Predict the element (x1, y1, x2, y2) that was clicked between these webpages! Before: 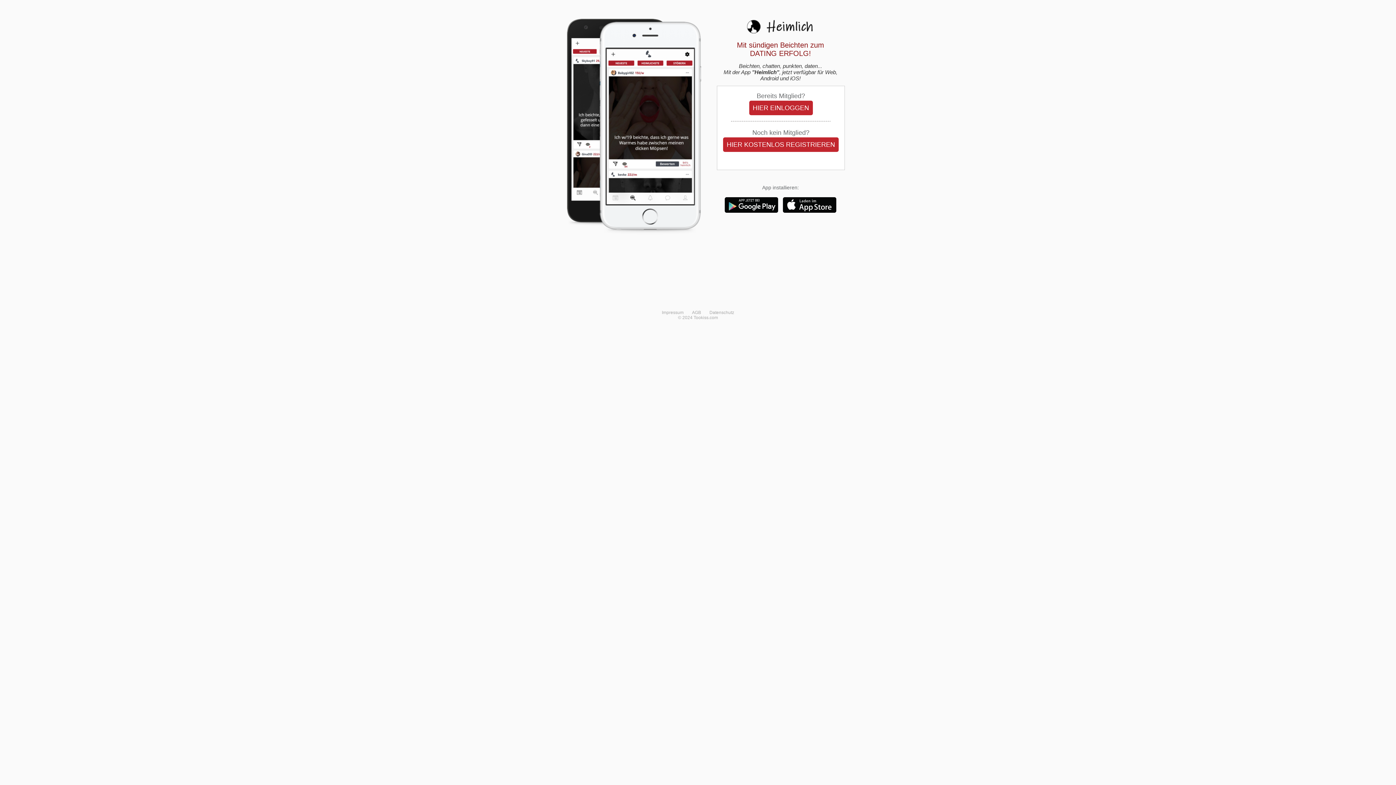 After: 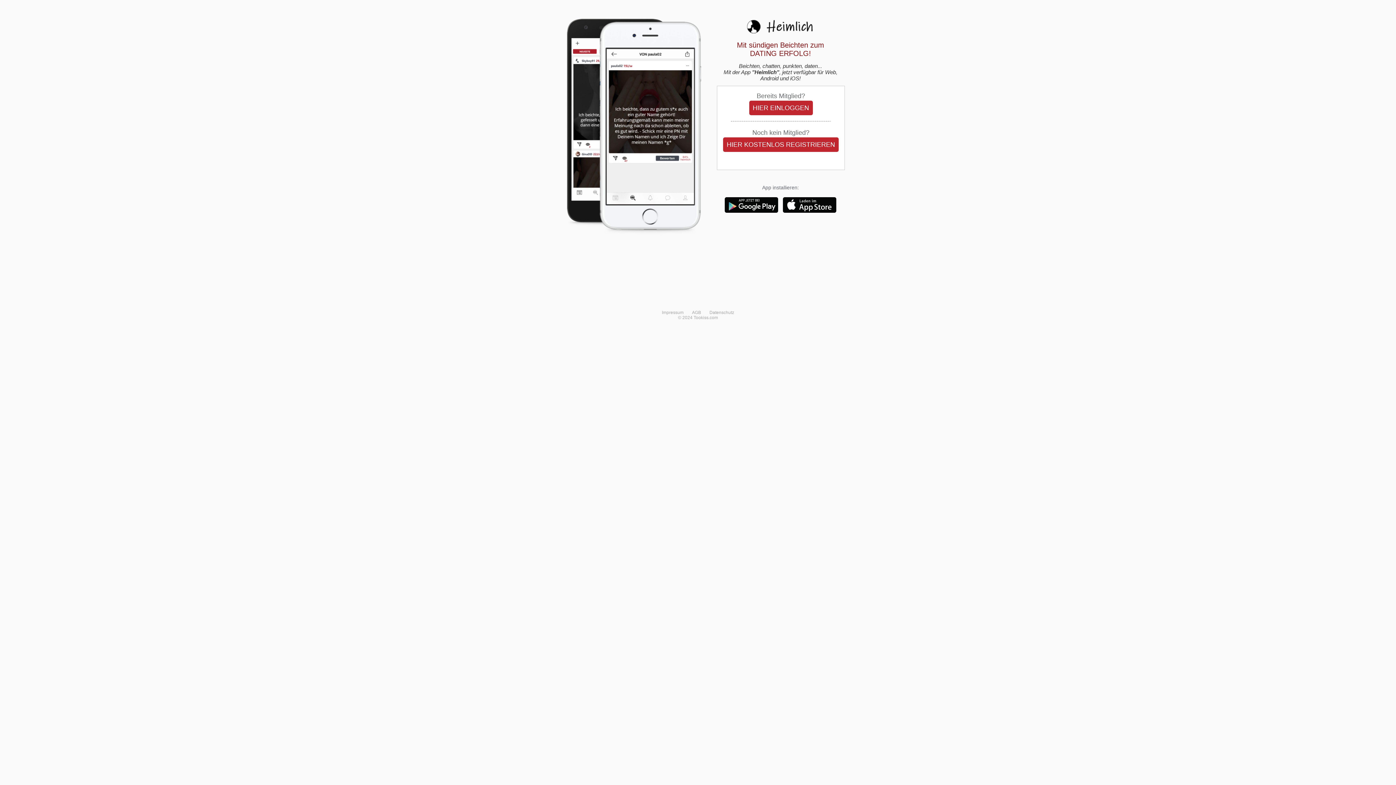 Action: bbox: (706, 306, 738, 318) label: Datenschutz